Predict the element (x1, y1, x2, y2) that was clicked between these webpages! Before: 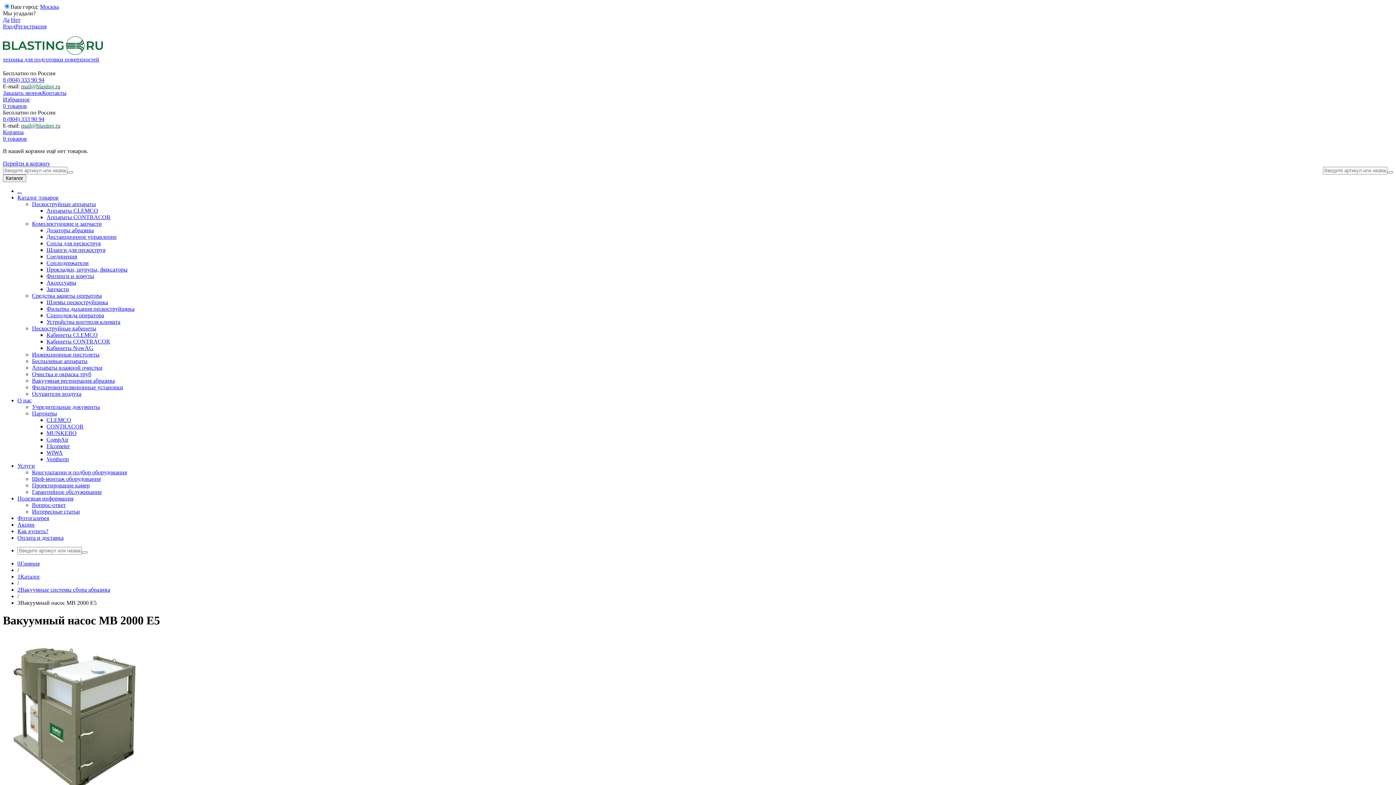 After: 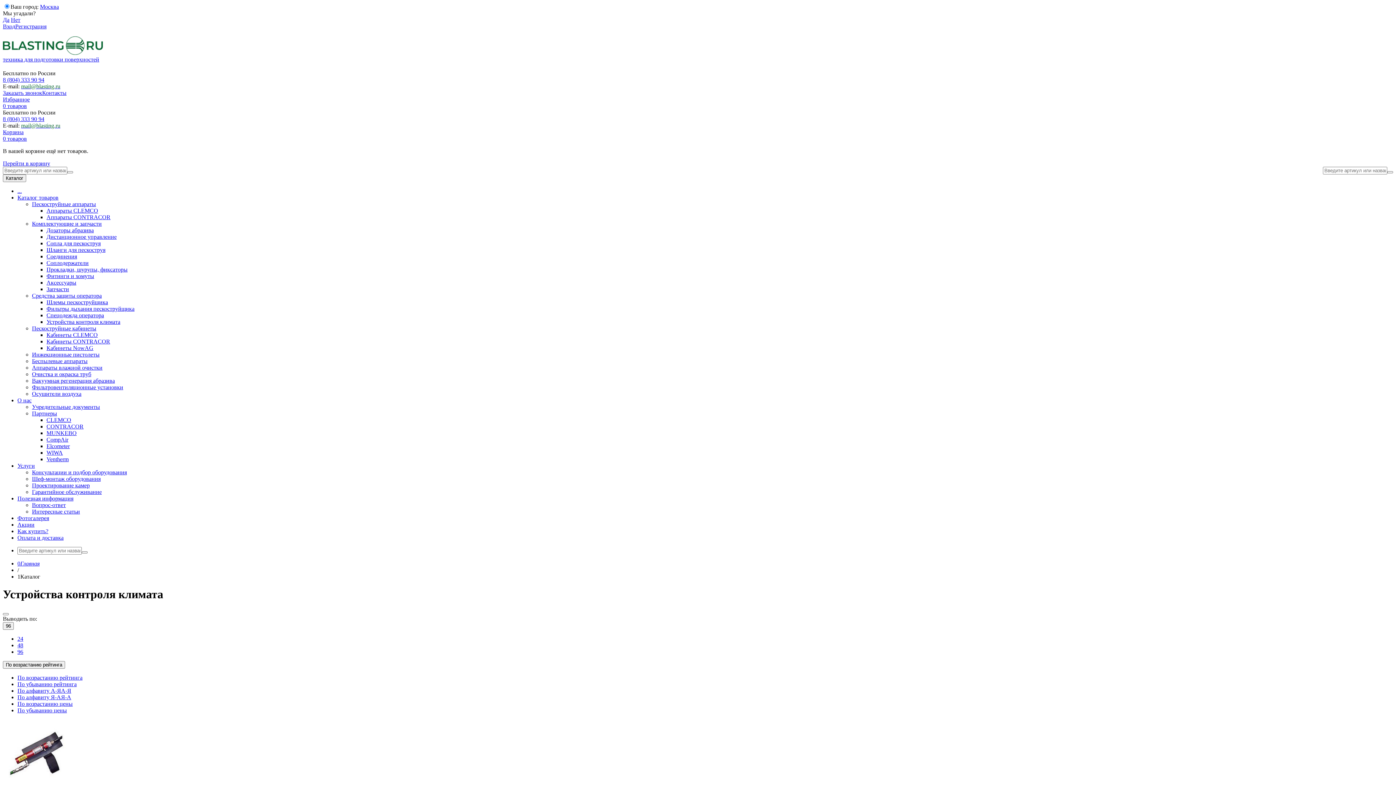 Action: label: Устройства контроля климата bbox: (46, 318, 120, 325)